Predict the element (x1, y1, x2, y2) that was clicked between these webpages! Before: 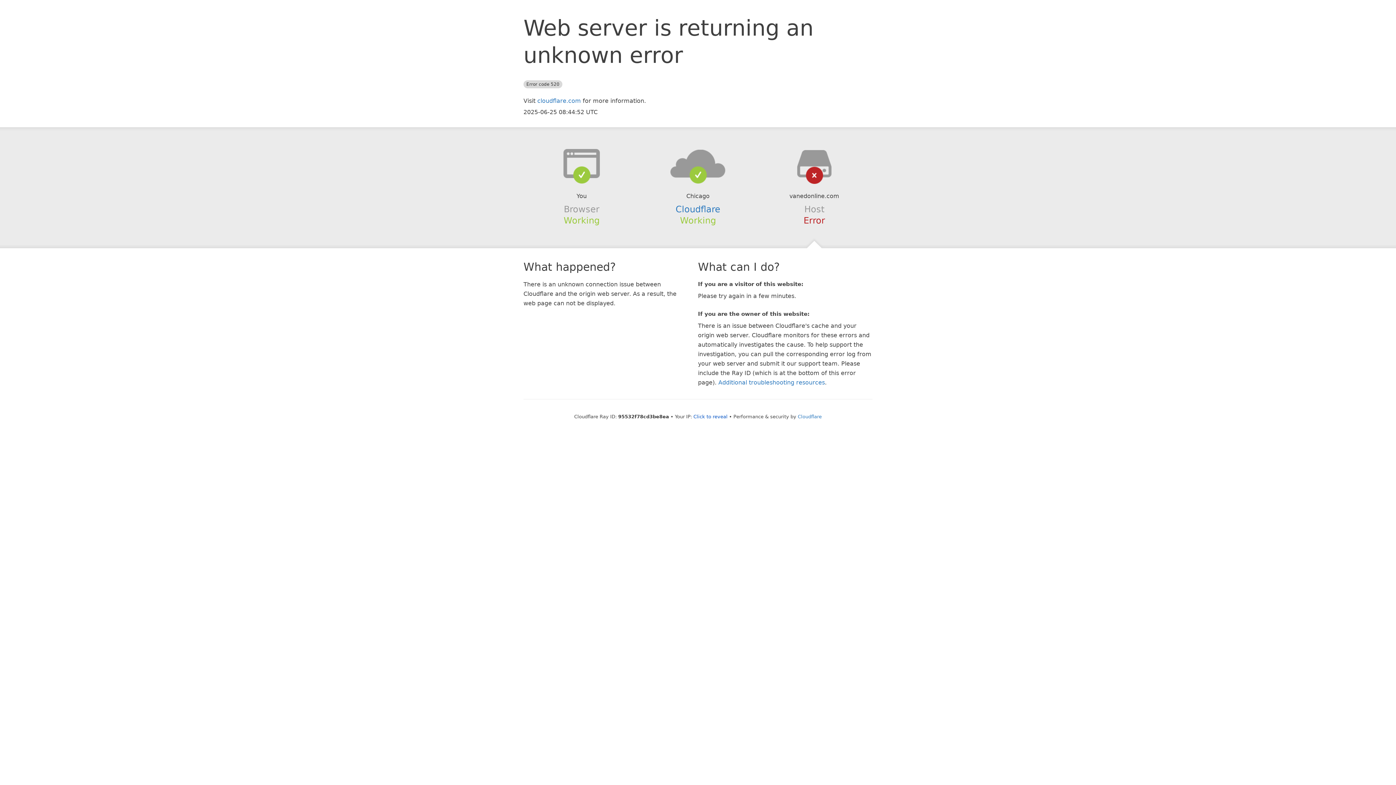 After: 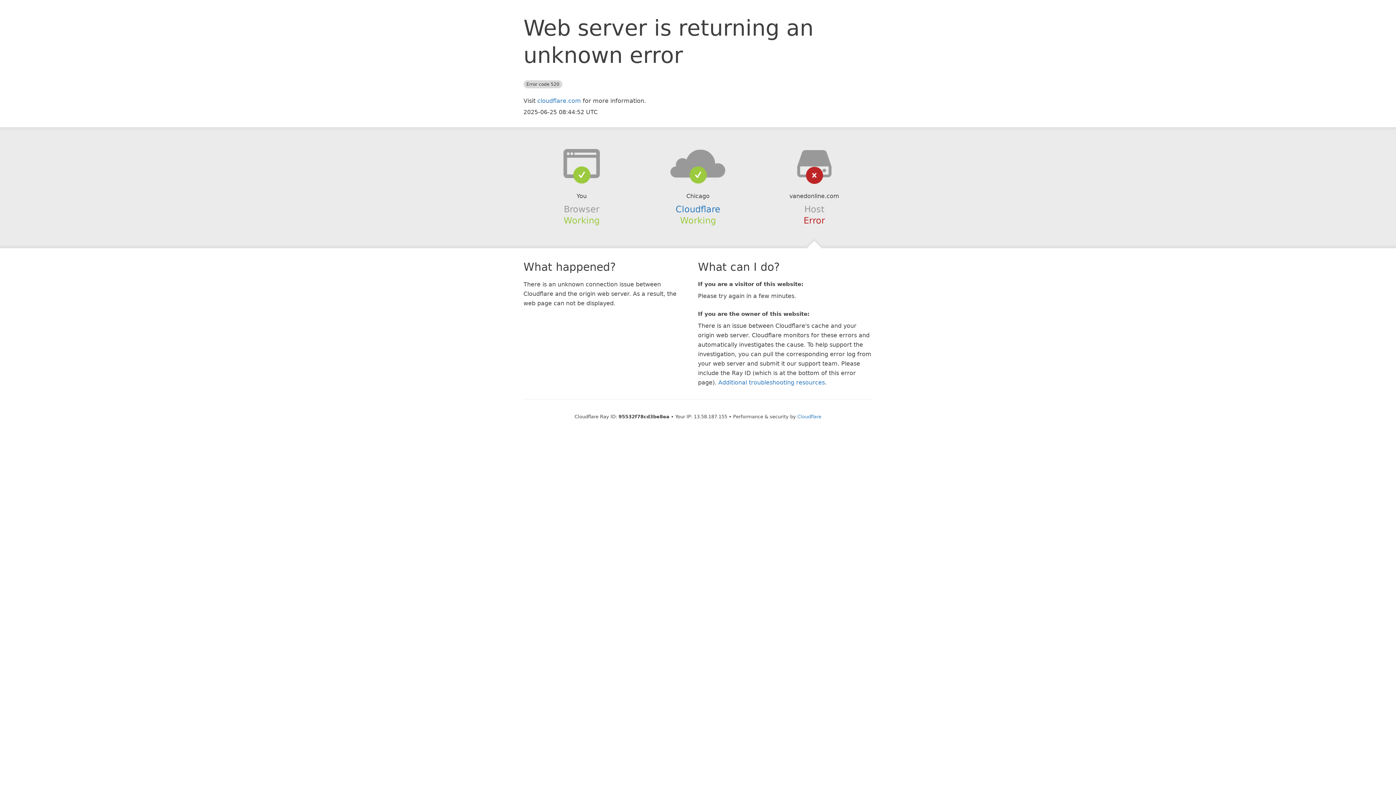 Action: bbox: (693, 414, 727, 419) label: Click to reveal